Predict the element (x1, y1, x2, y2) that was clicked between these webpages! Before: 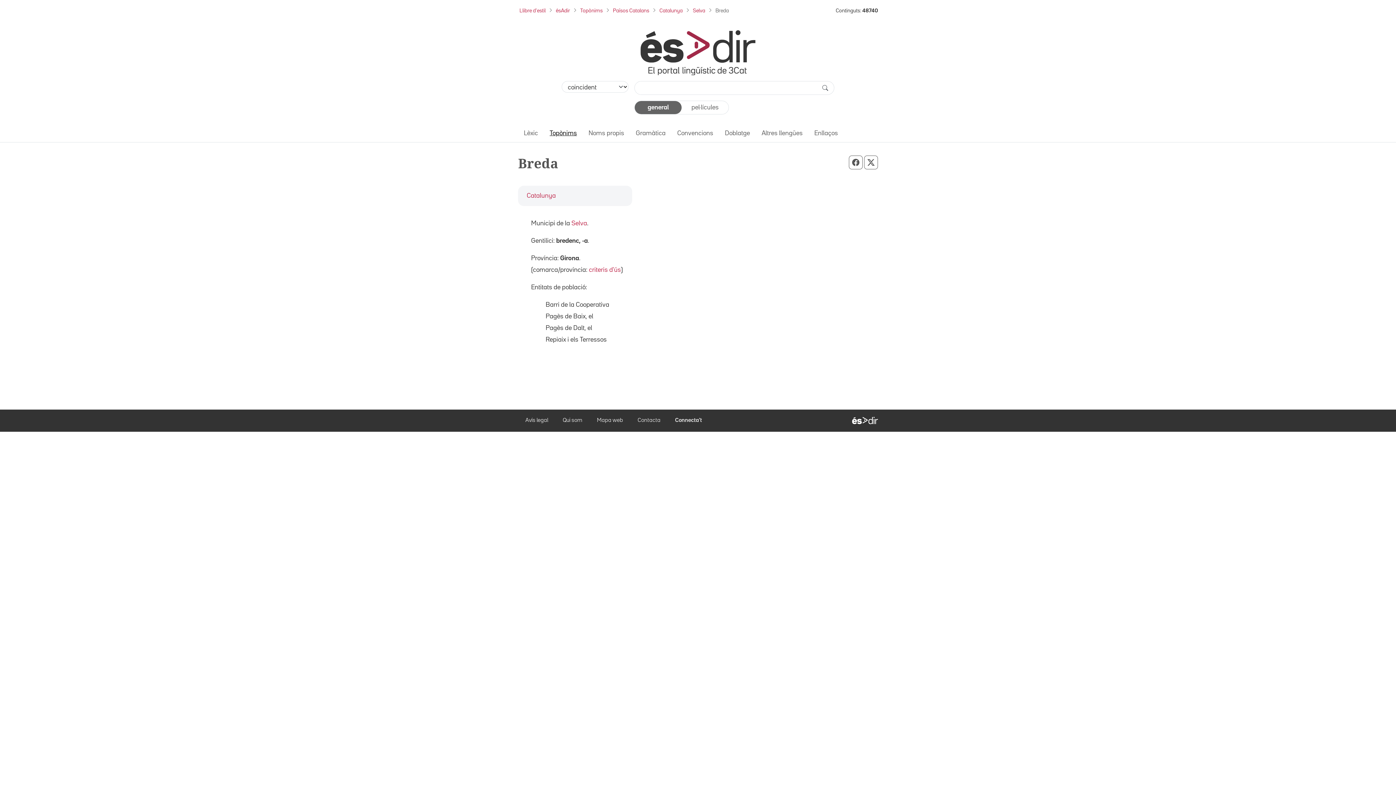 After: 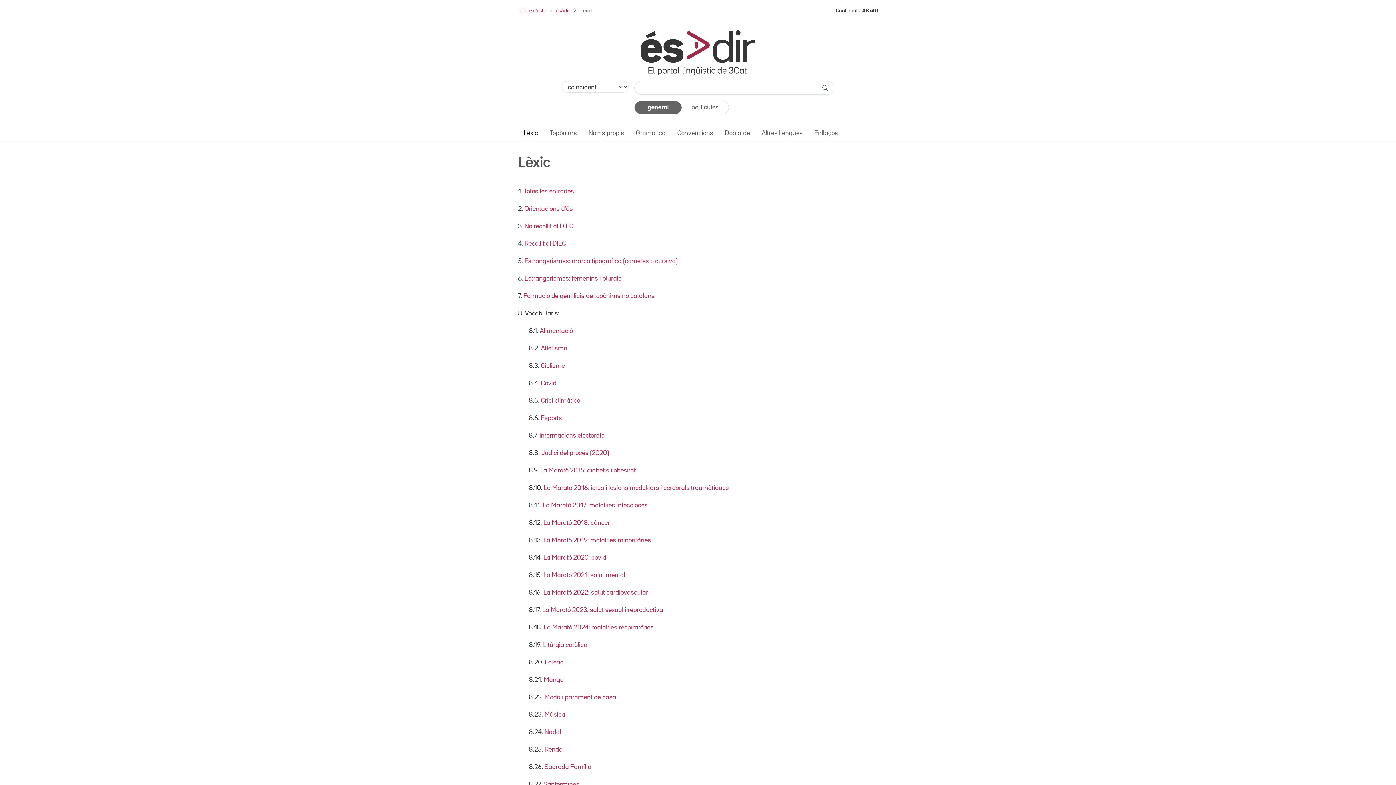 Action: bbox: (518, 126, 544, 140) label: Lèxic